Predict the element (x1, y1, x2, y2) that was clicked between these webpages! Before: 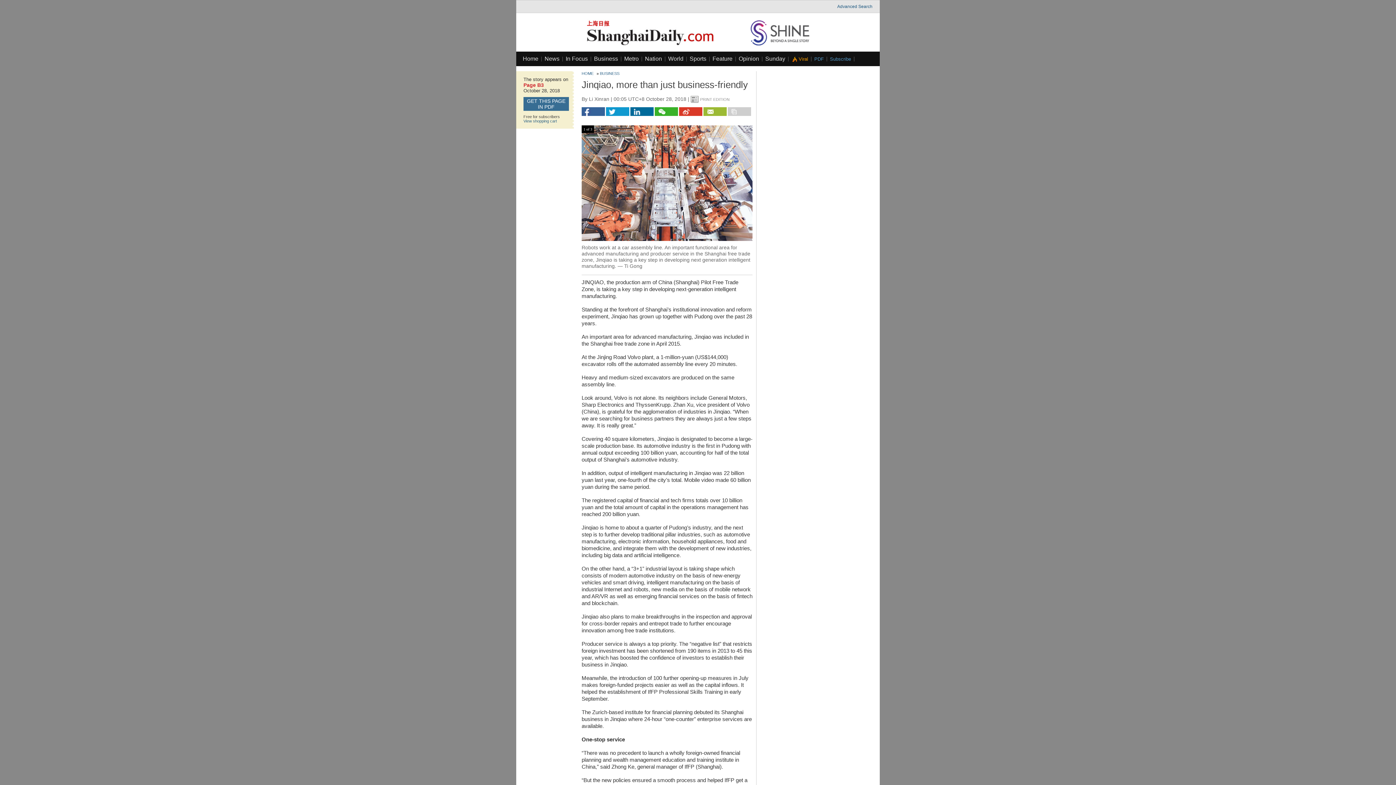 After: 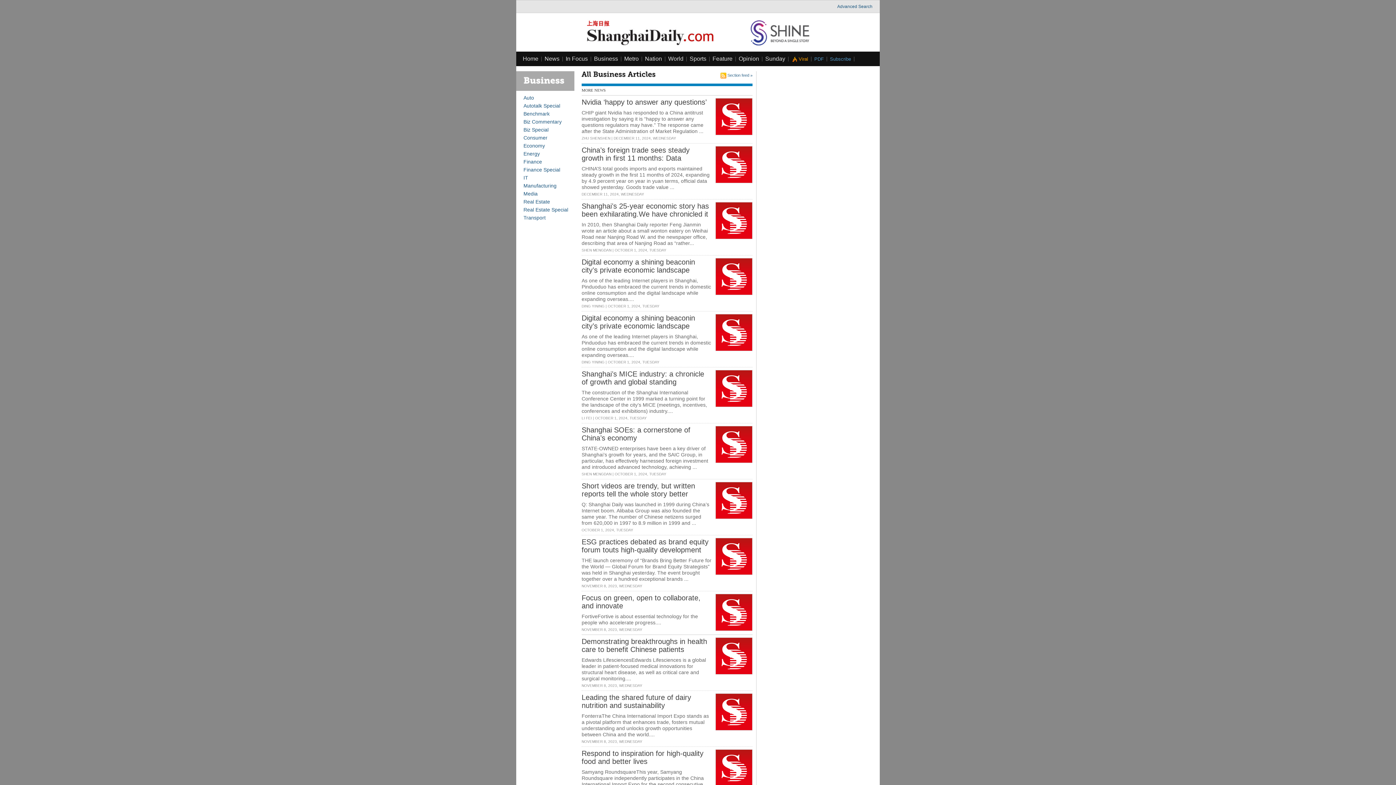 Action: bbox: (594, 55, 618, 61) label: Business